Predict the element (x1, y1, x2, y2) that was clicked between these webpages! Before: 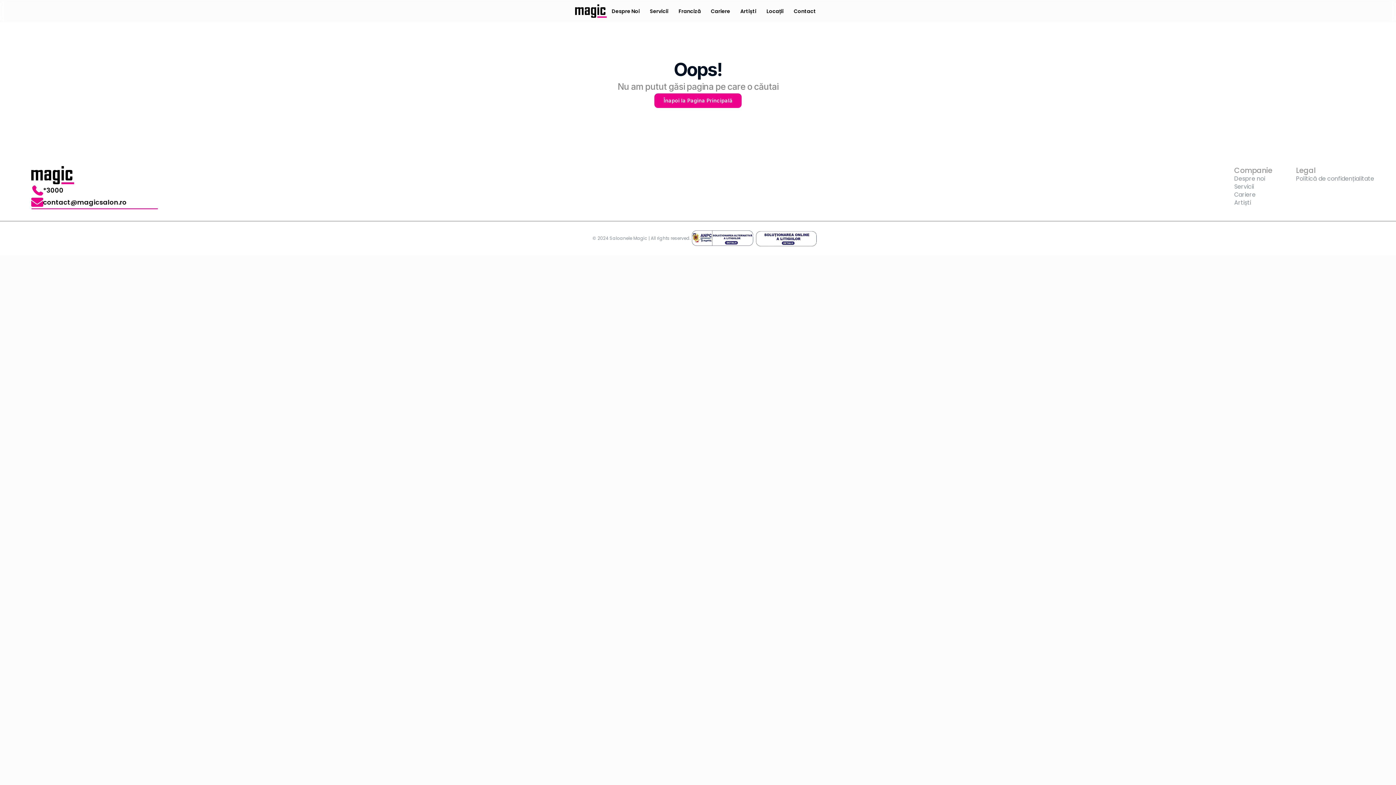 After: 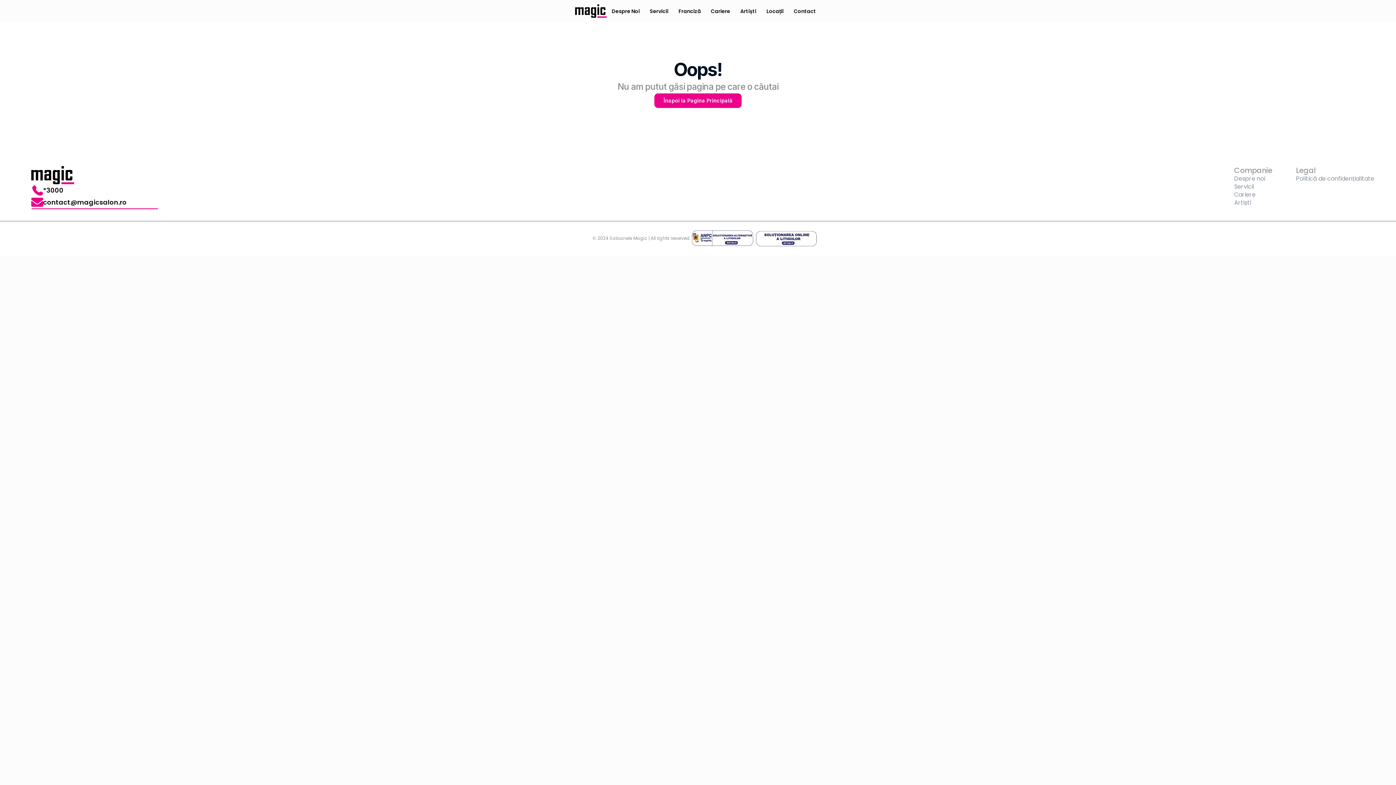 Action: bbox: (754, 229, 818, 246)